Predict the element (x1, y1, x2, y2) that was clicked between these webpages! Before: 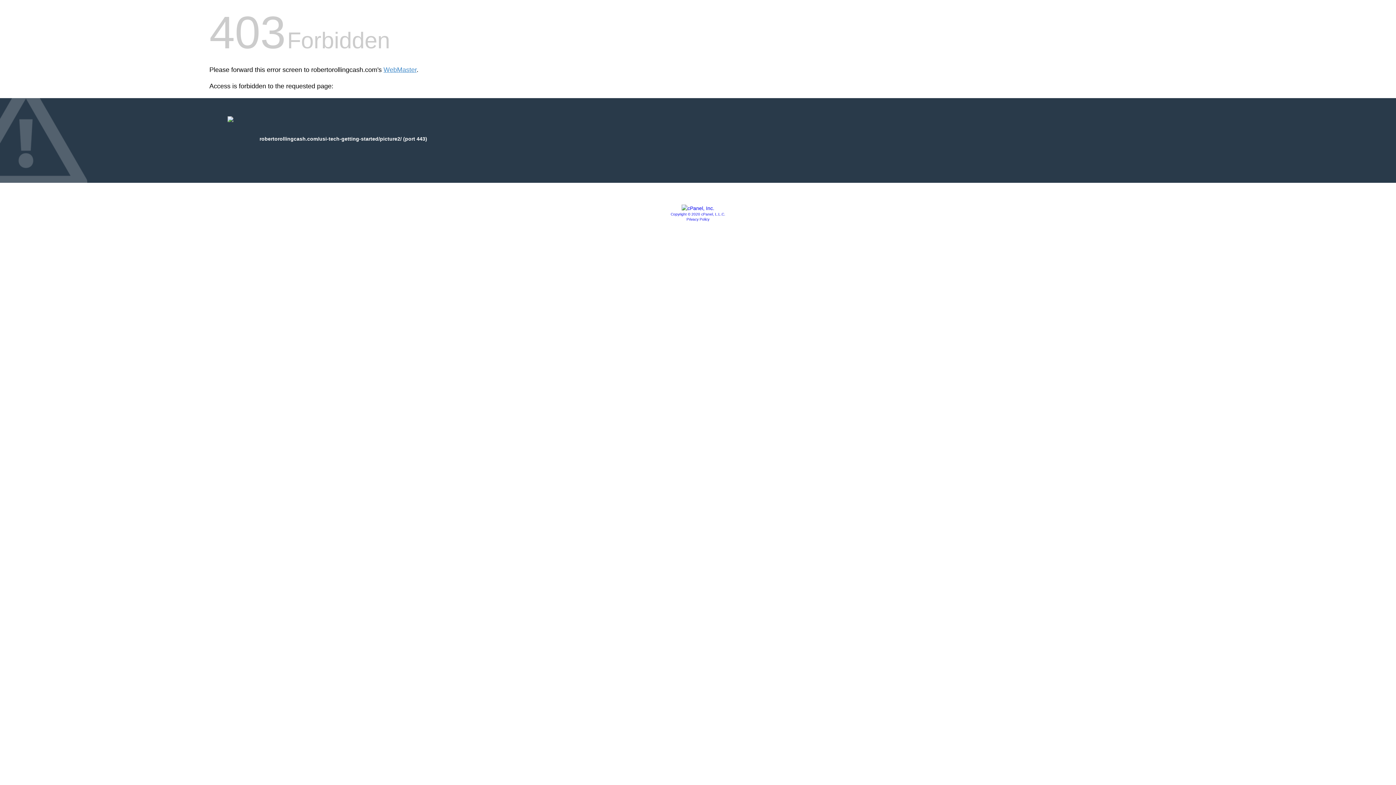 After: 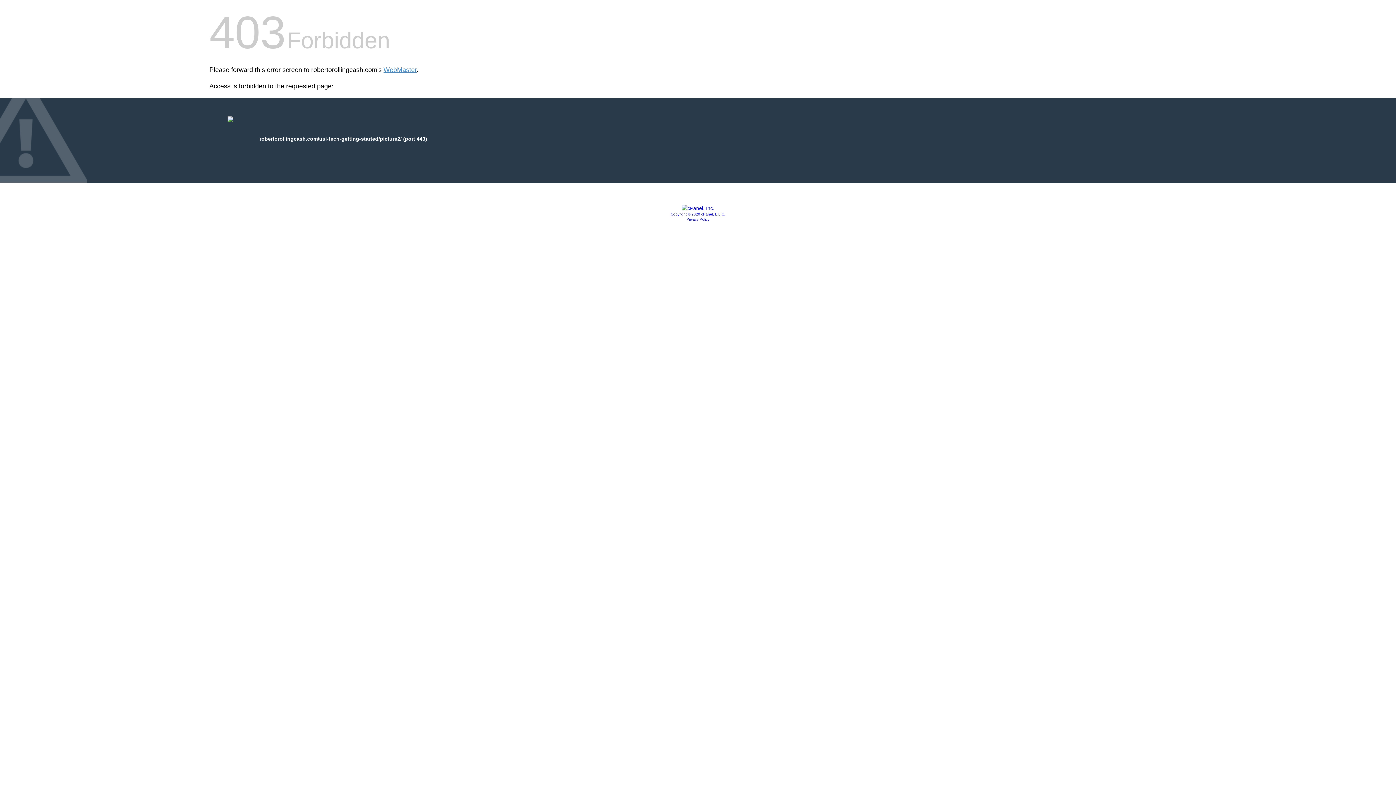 Action: label: Privacy Policy bbox: (686, 217, 709, 221)